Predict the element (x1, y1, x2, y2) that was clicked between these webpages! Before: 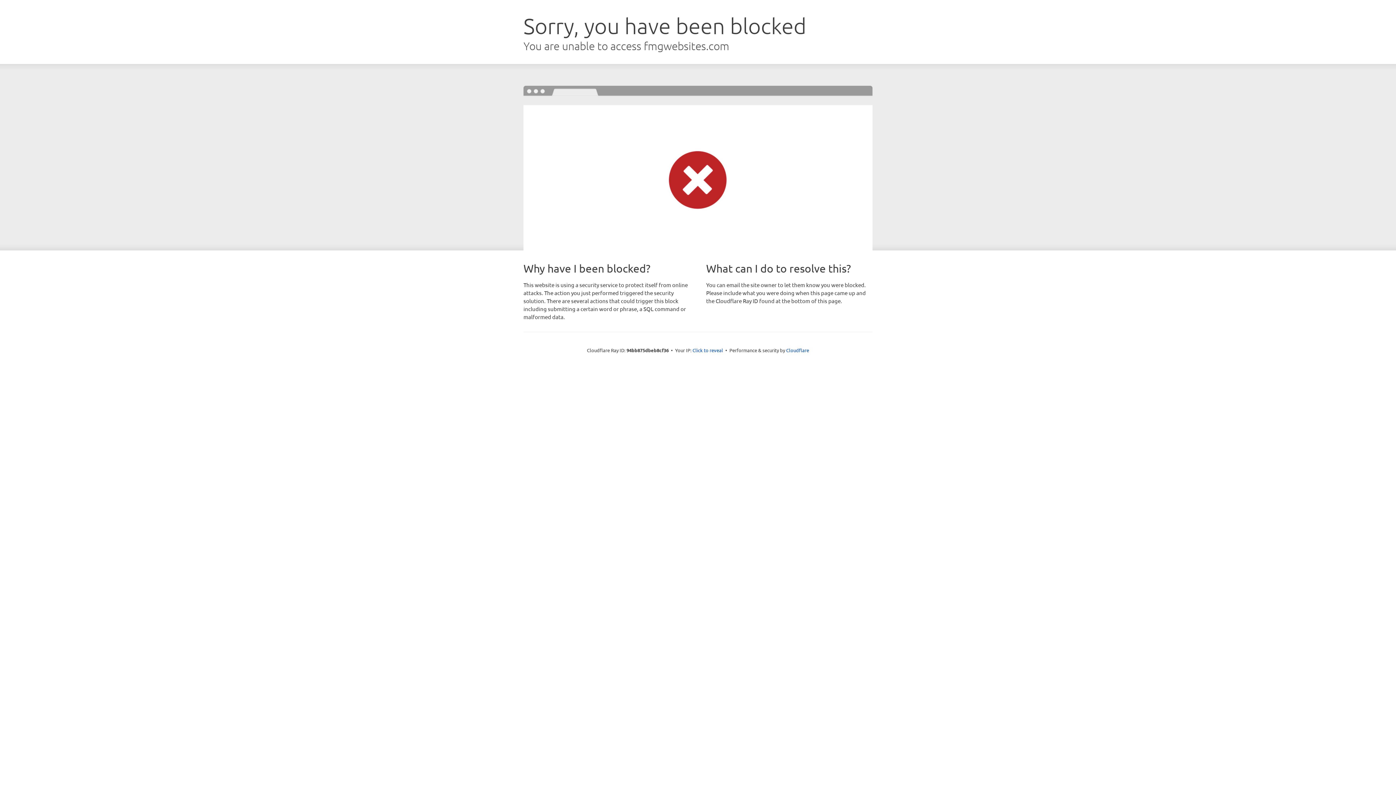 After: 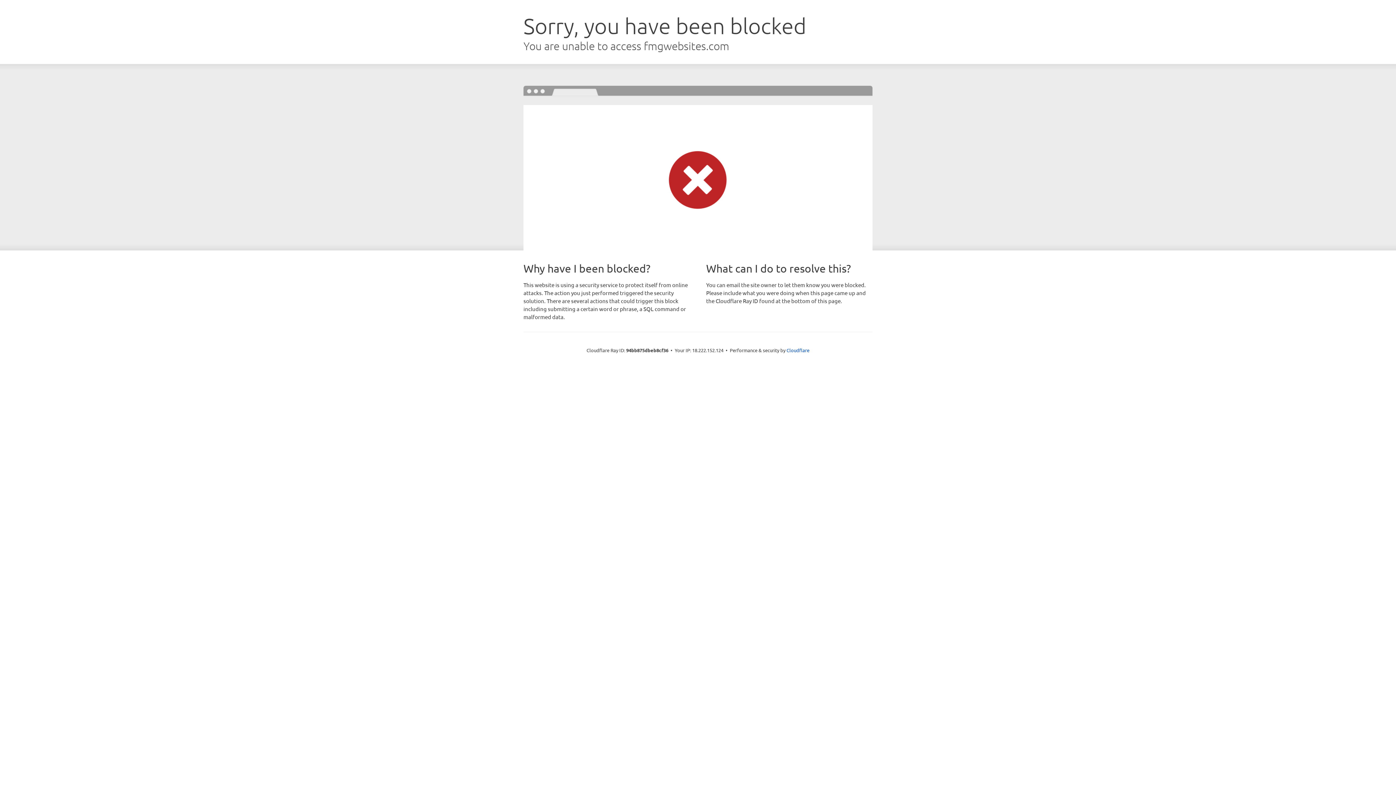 Action: label: Click to reveal bbox: (692, 346, 723, 353)